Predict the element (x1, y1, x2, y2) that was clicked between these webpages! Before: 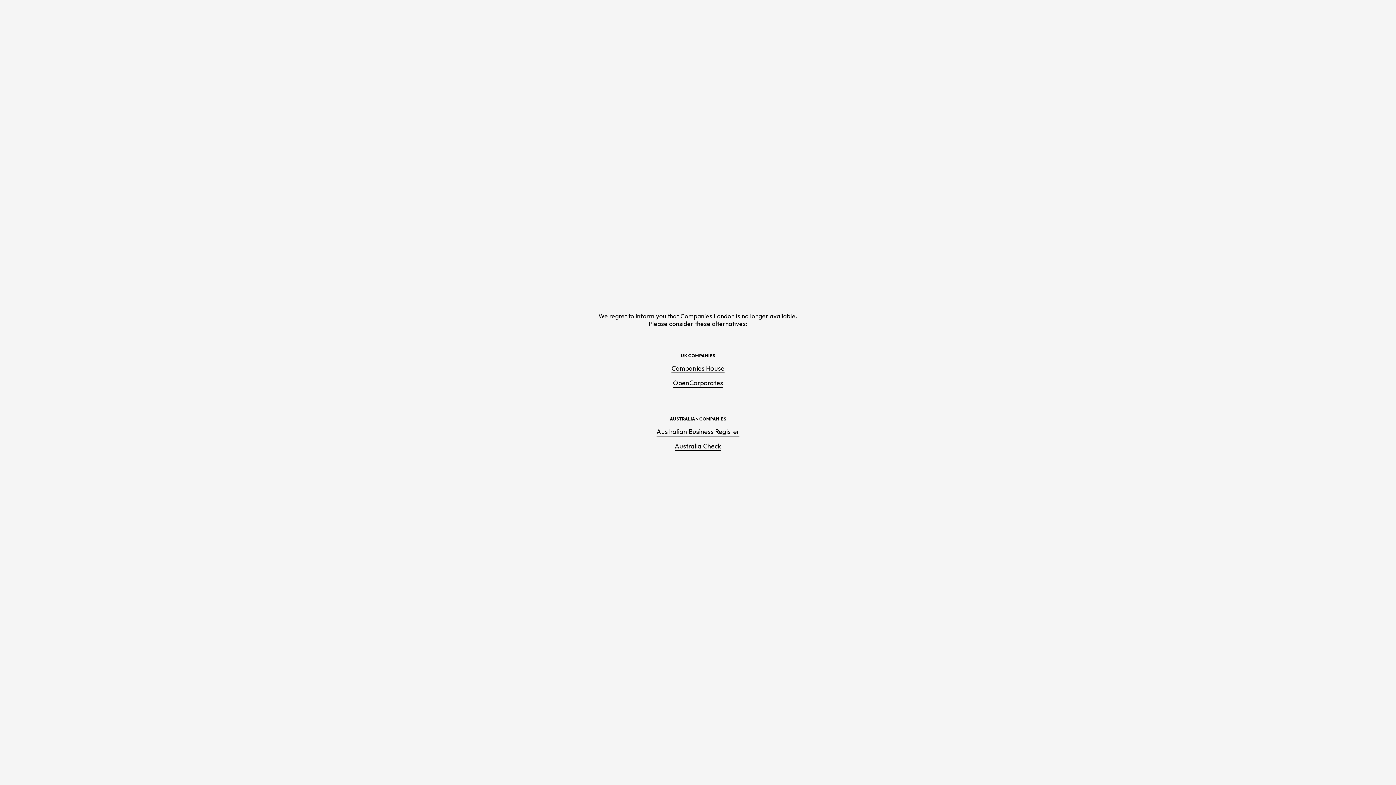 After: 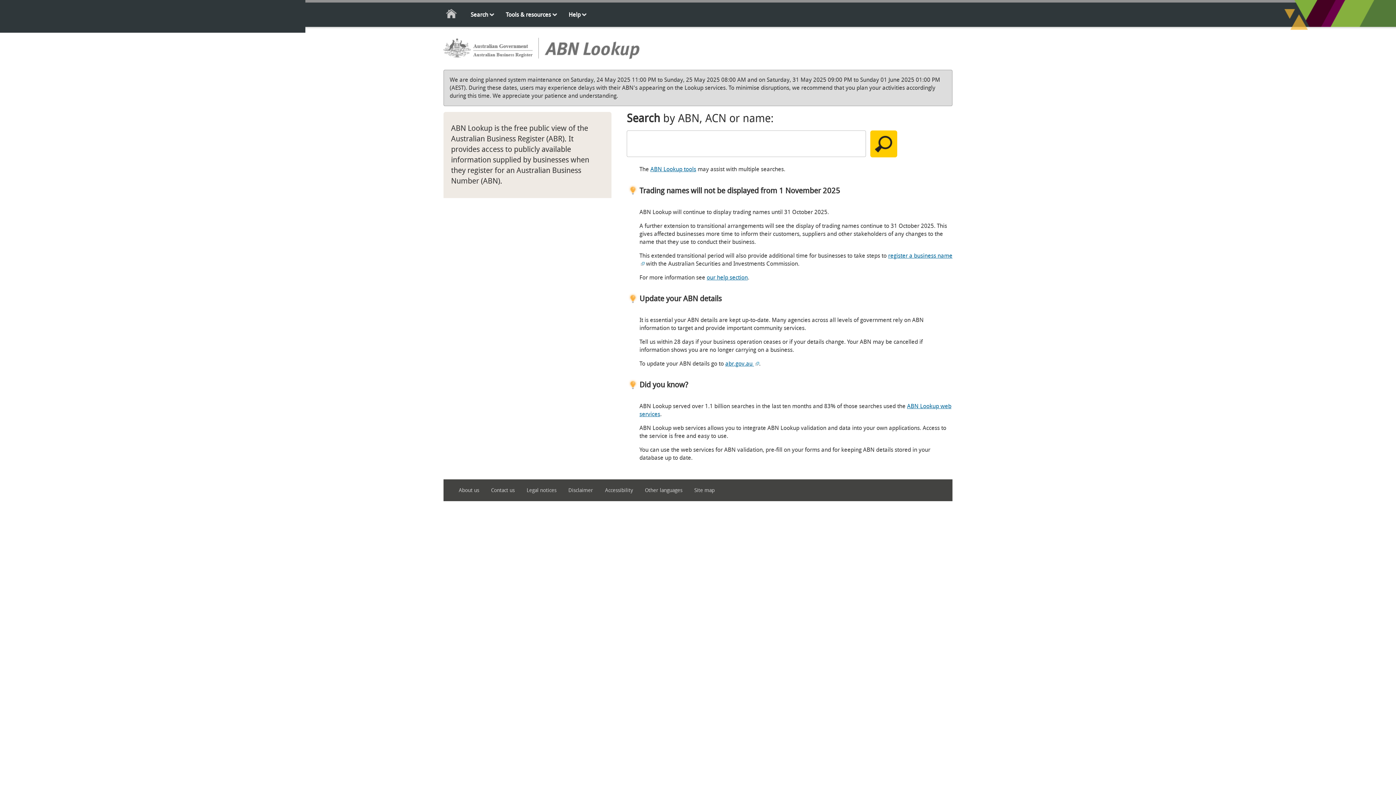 Action: label: Australian Business Register bbox: (656, 427, 739, 436)